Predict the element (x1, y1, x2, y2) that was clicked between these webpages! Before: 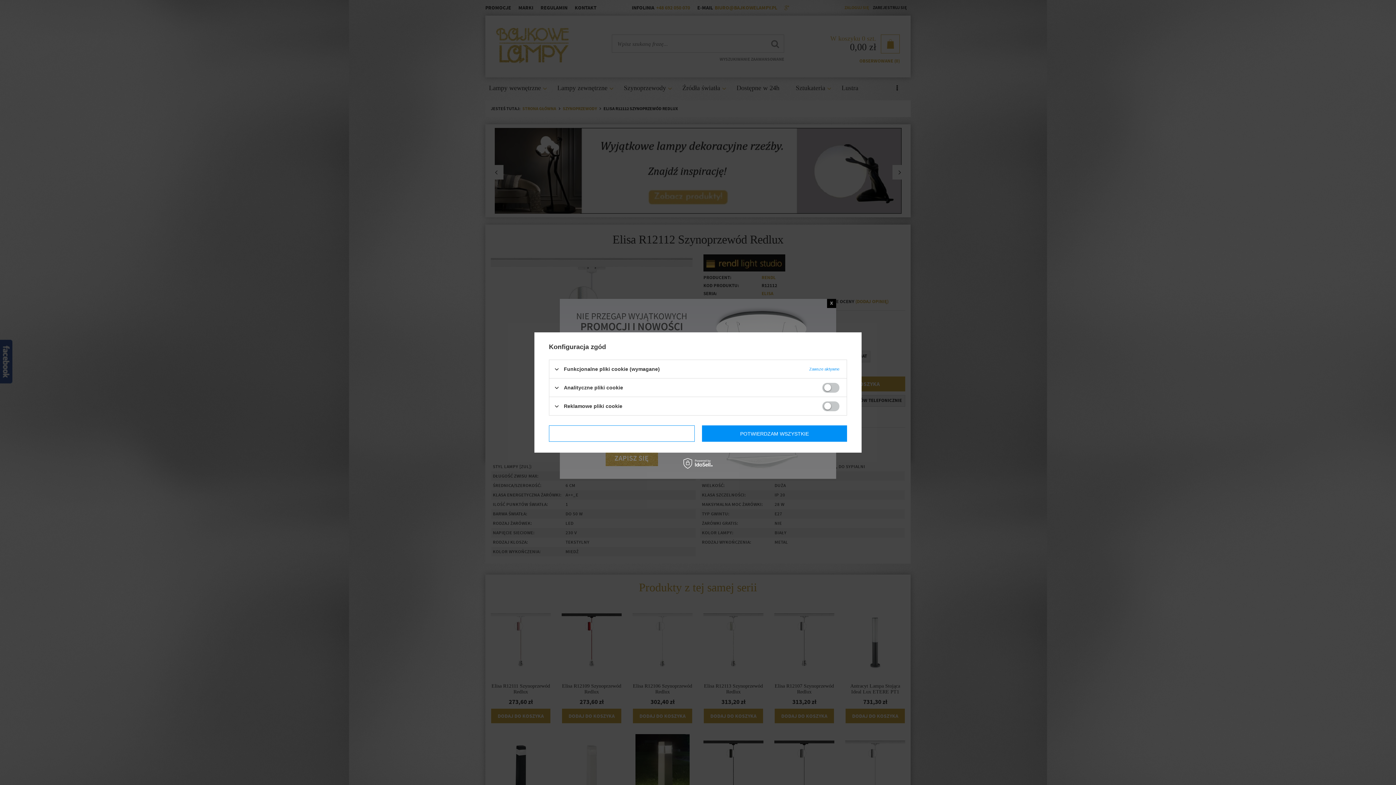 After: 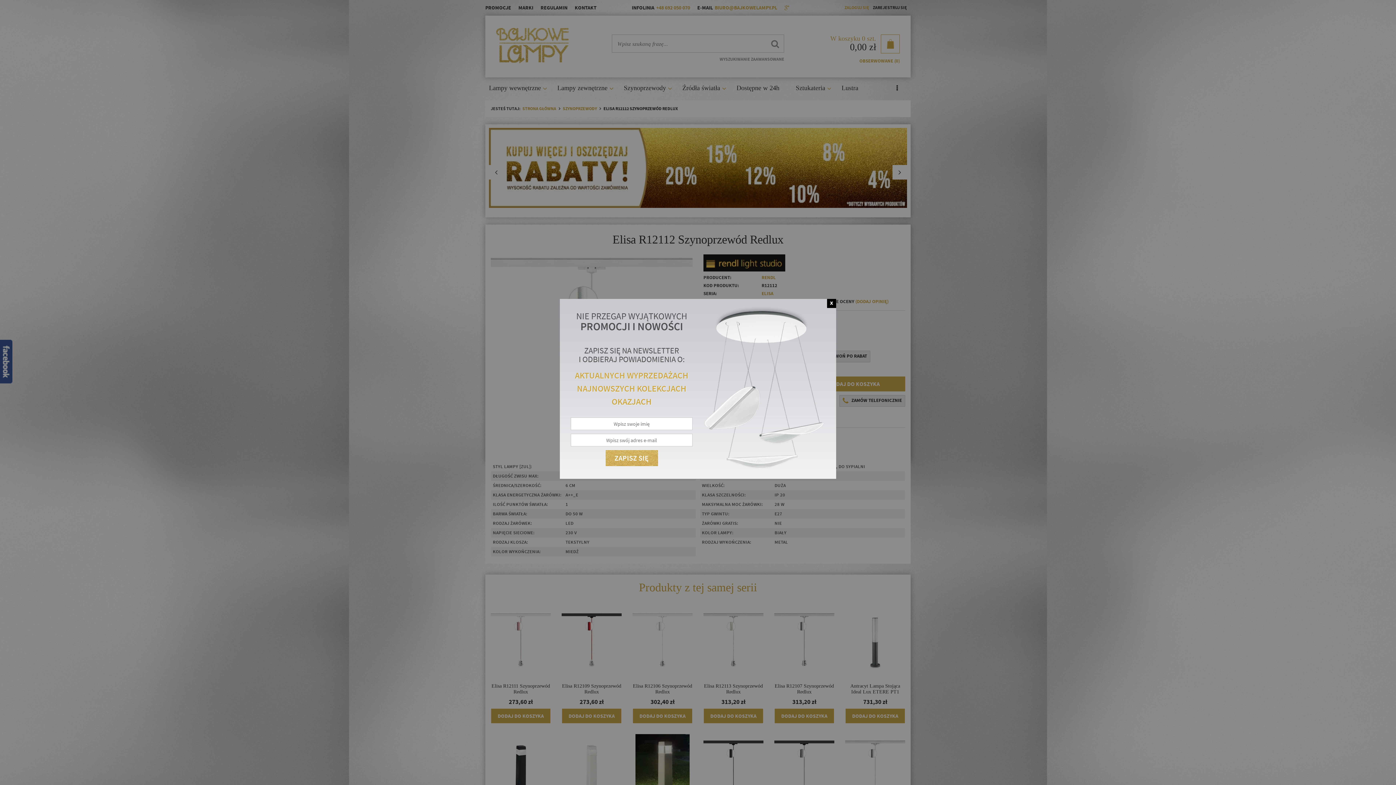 Action: label: POTWIERDZAM WYMAGANE bbox: (549, 425, 694, 442)